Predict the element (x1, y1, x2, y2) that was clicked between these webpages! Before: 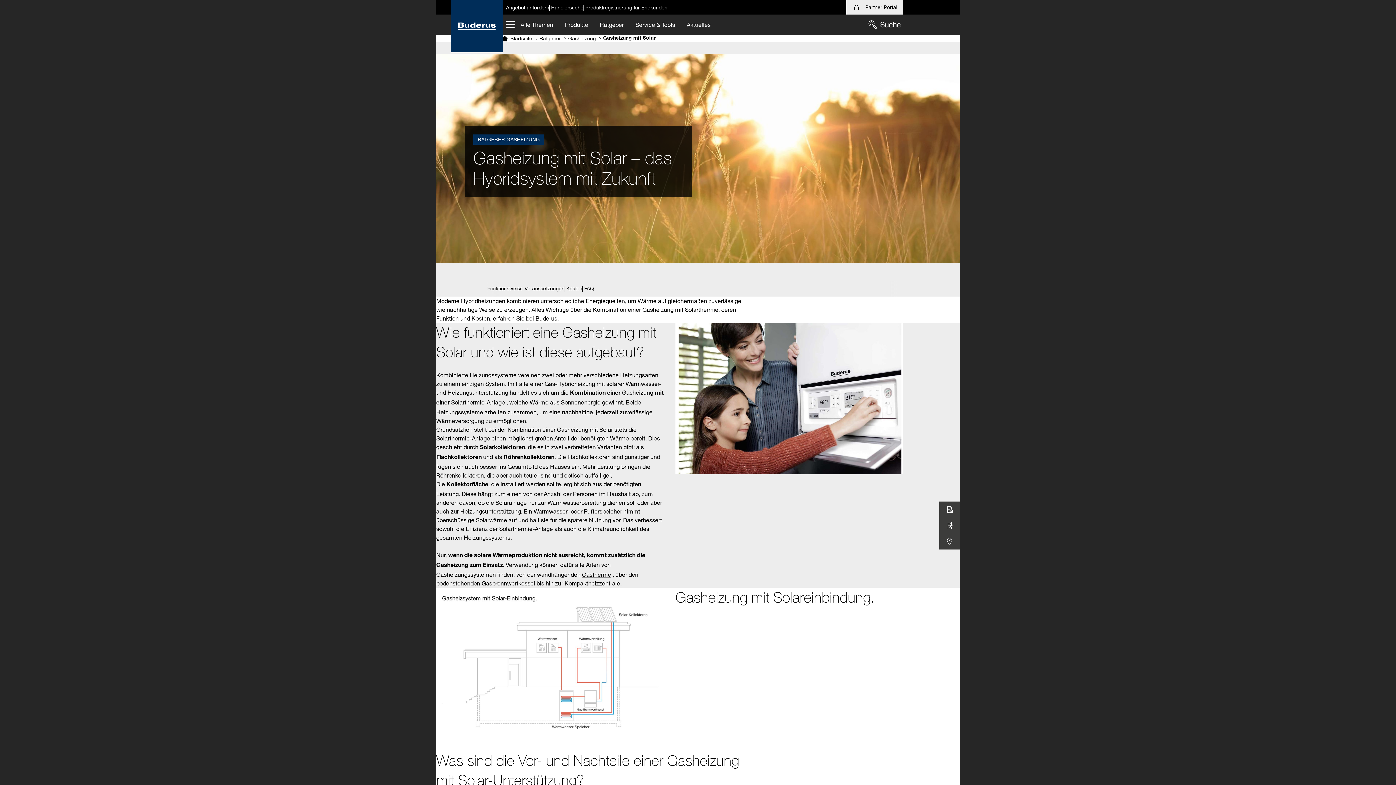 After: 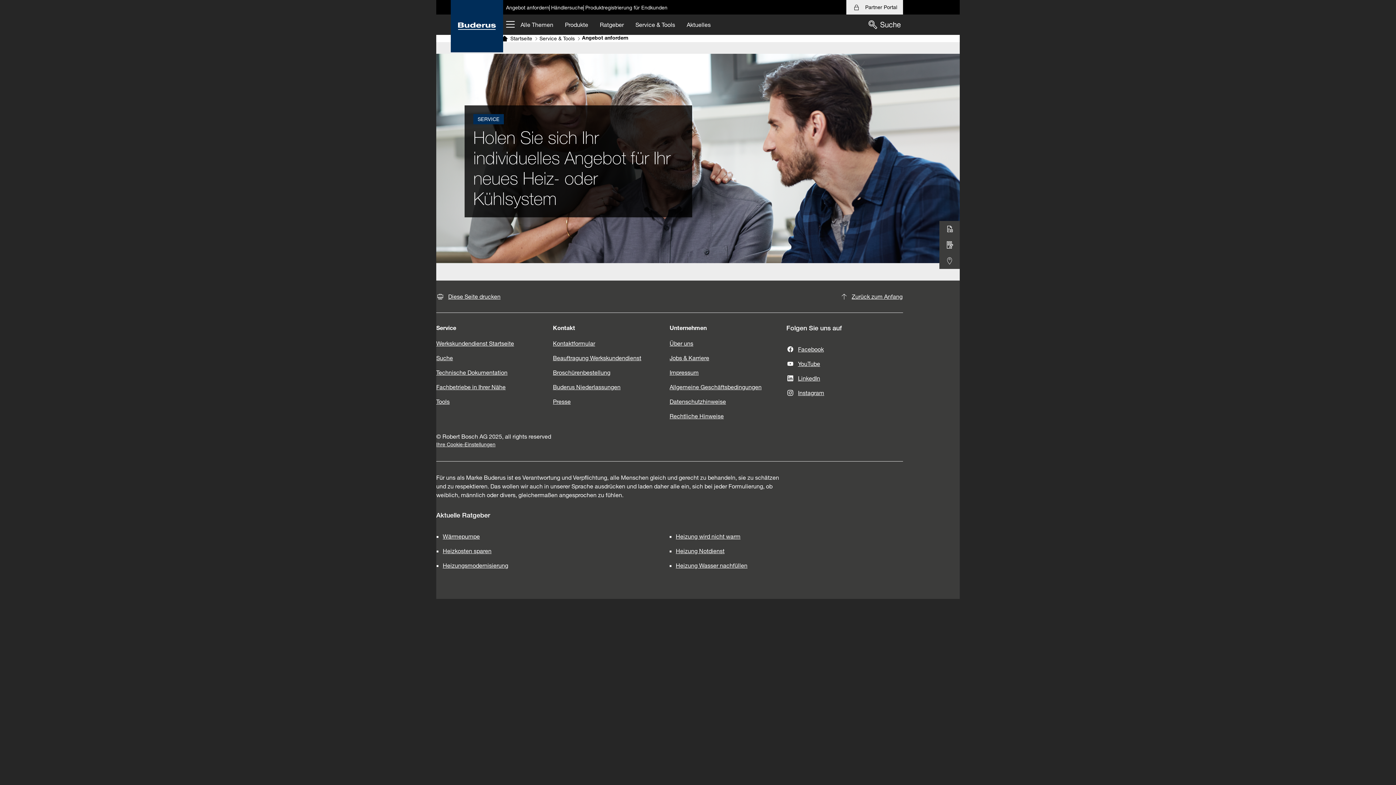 Action: label: Angebot anfordern bbox: (939, 501, 963, 517)